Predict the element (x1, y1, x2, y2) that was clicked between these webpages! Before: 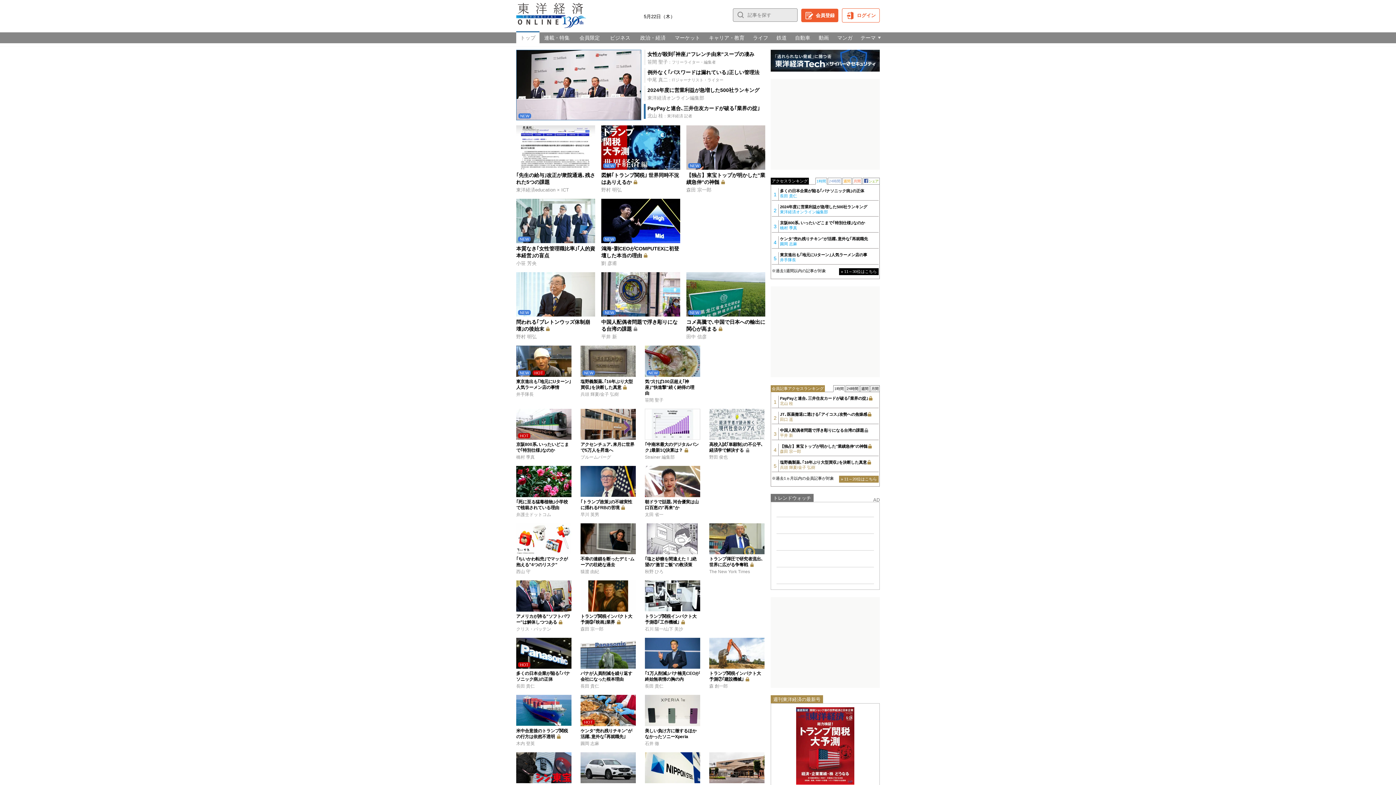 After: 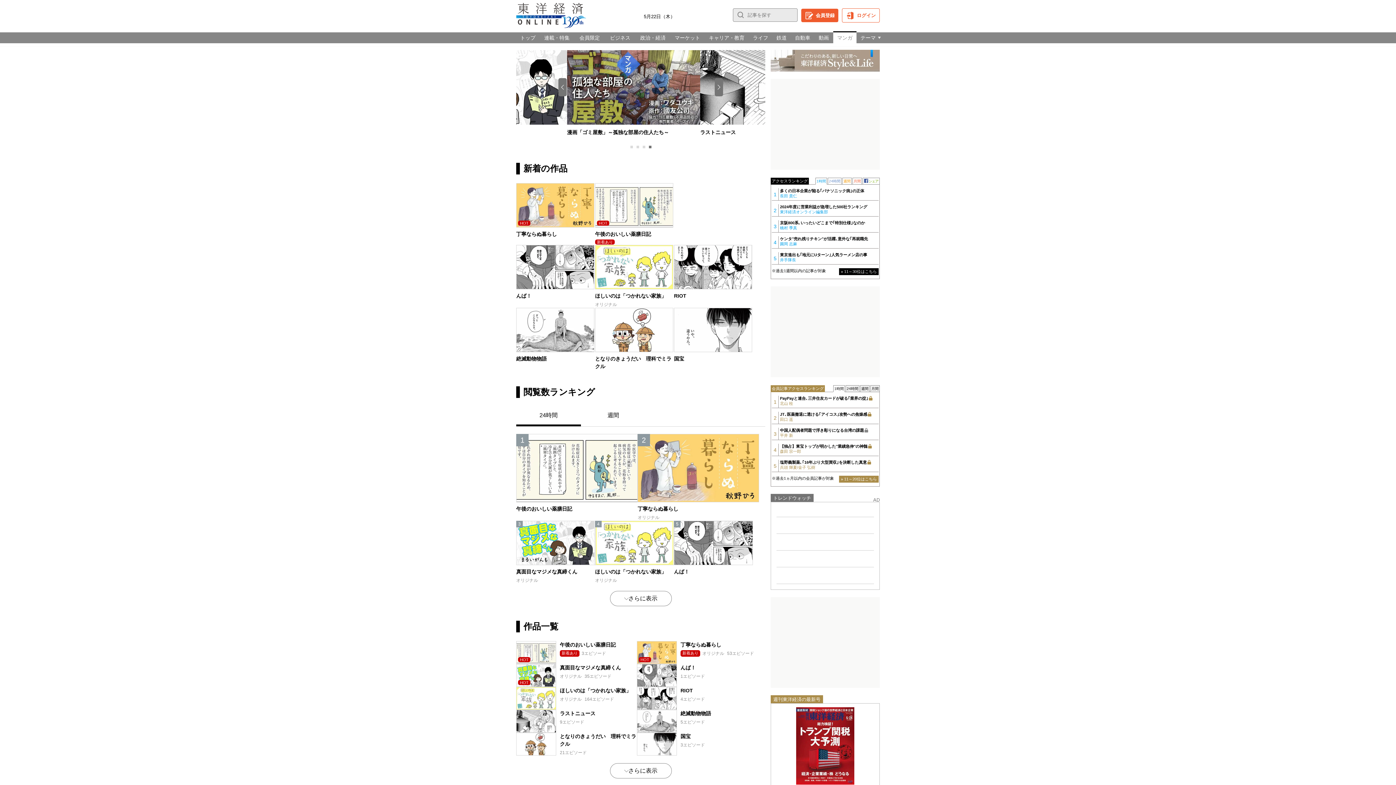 Action: label: マンガ bbox: (833, 32, 856, 43)